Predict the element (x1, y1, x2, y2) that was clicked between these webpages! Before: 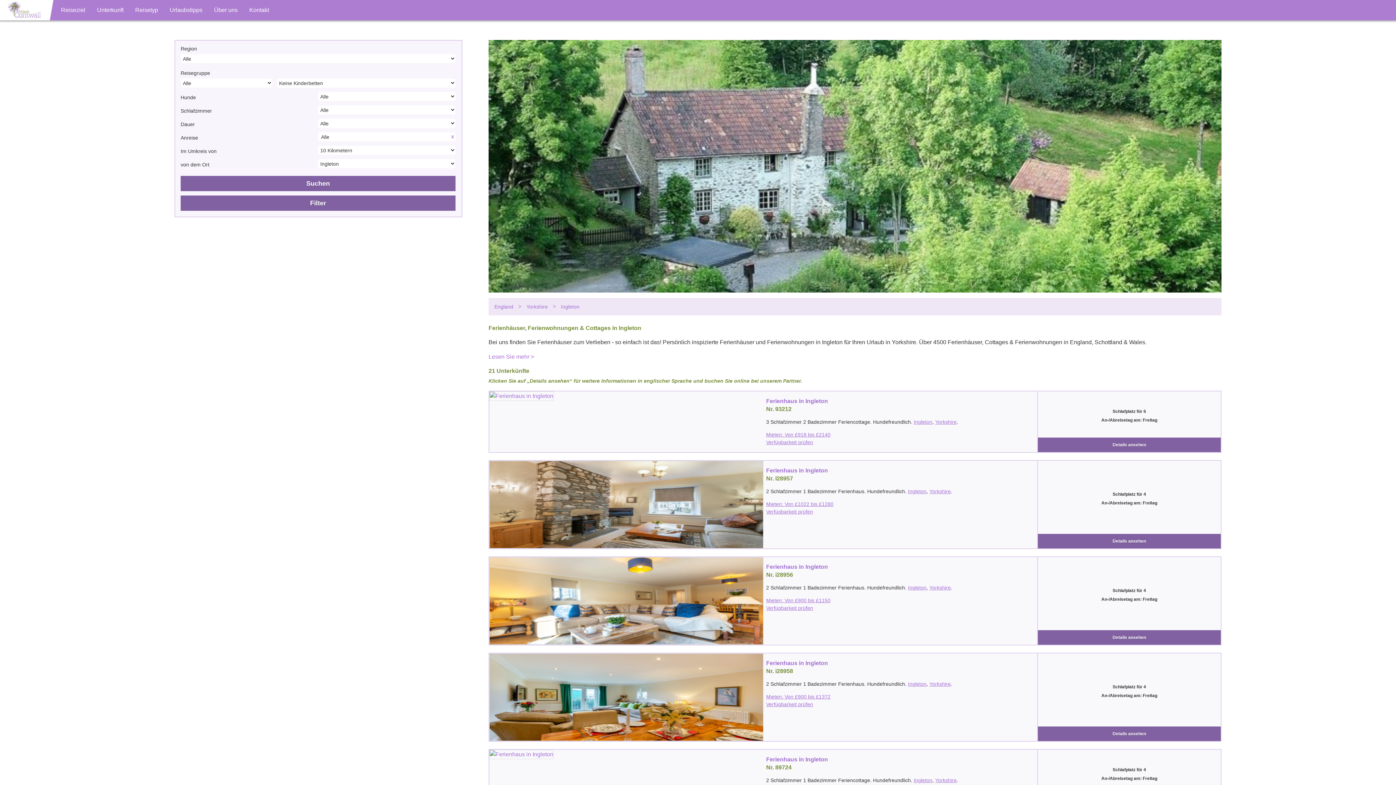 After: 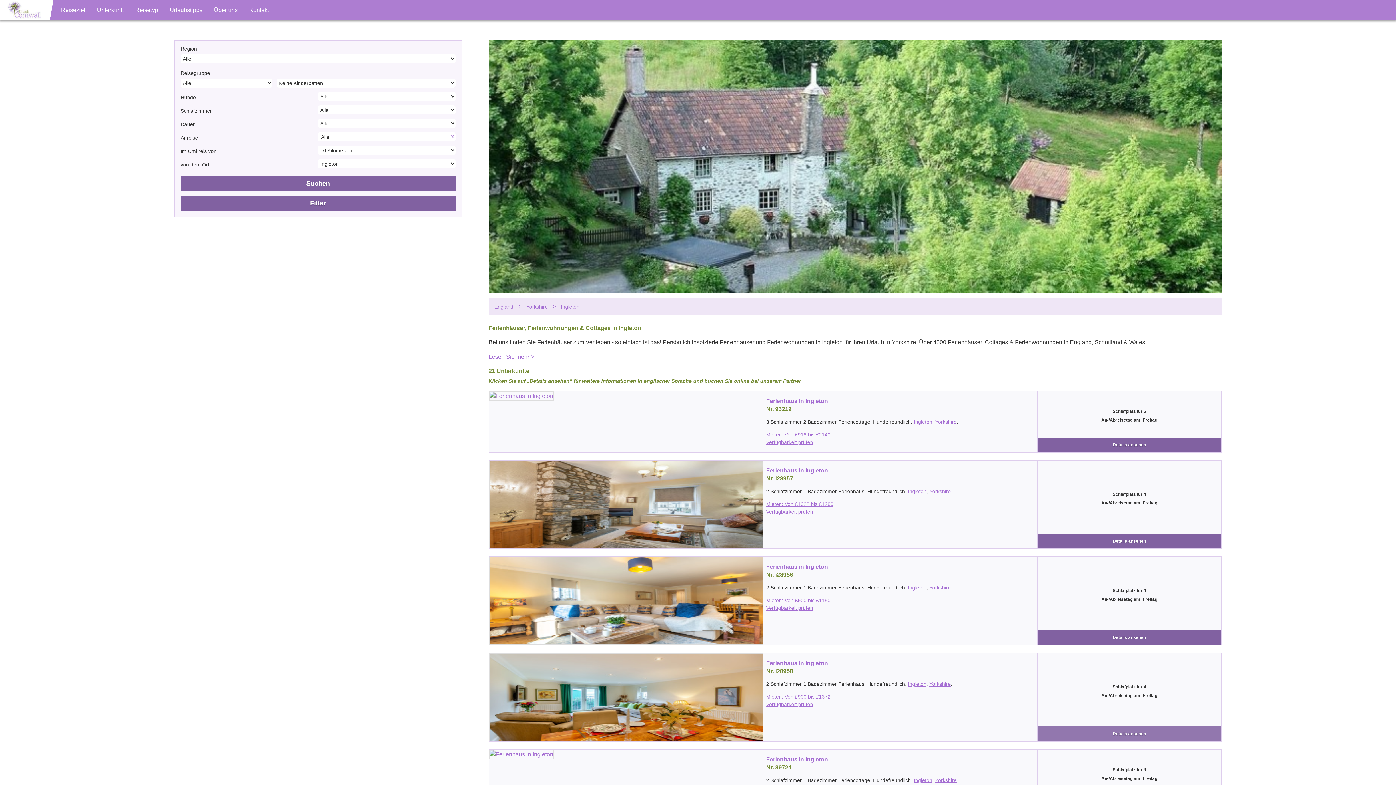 Action: label: Details ansehen bbox: (1038, 726, 1221, 741)